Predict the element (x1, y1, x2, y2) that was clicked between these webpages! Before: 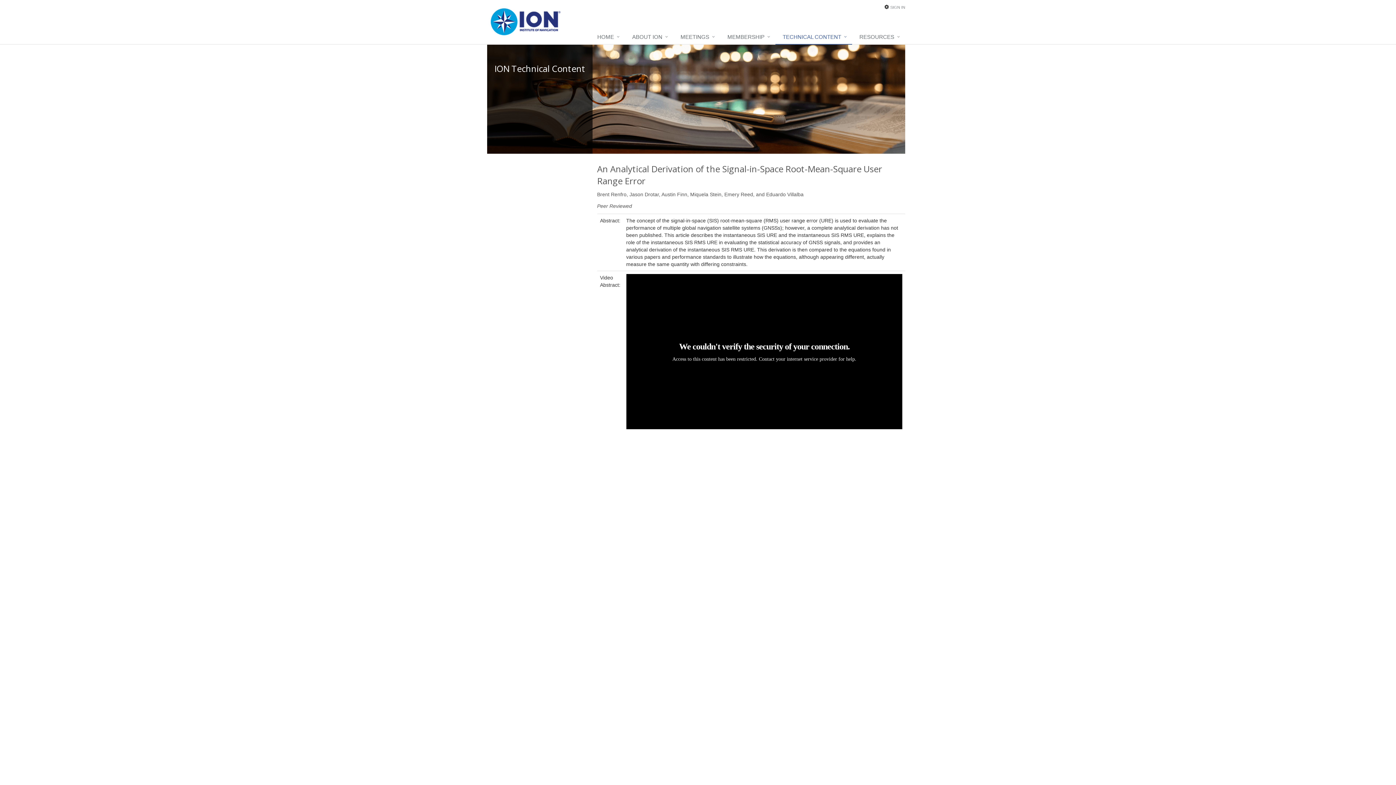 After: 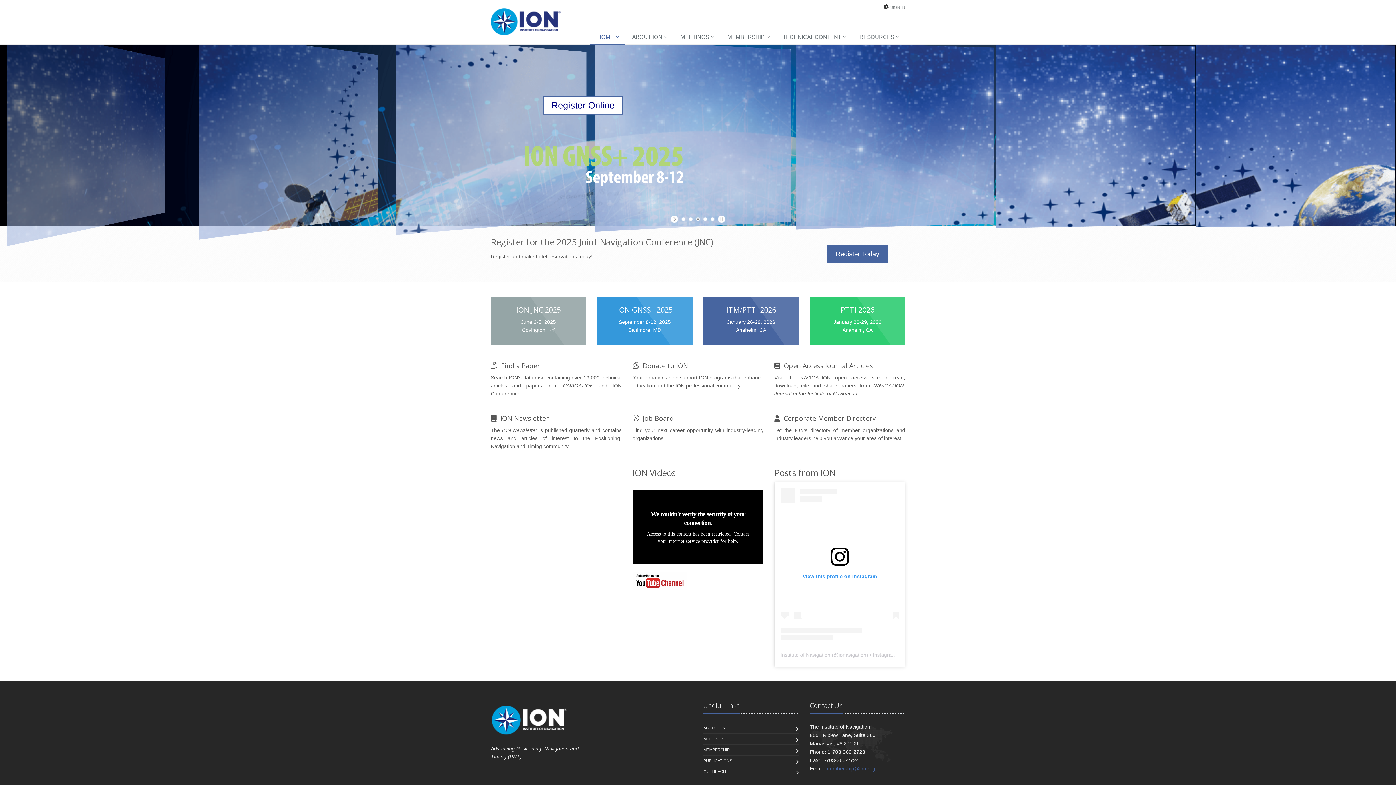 Action: label: HOME bbox: (590, 30, 625, 44)